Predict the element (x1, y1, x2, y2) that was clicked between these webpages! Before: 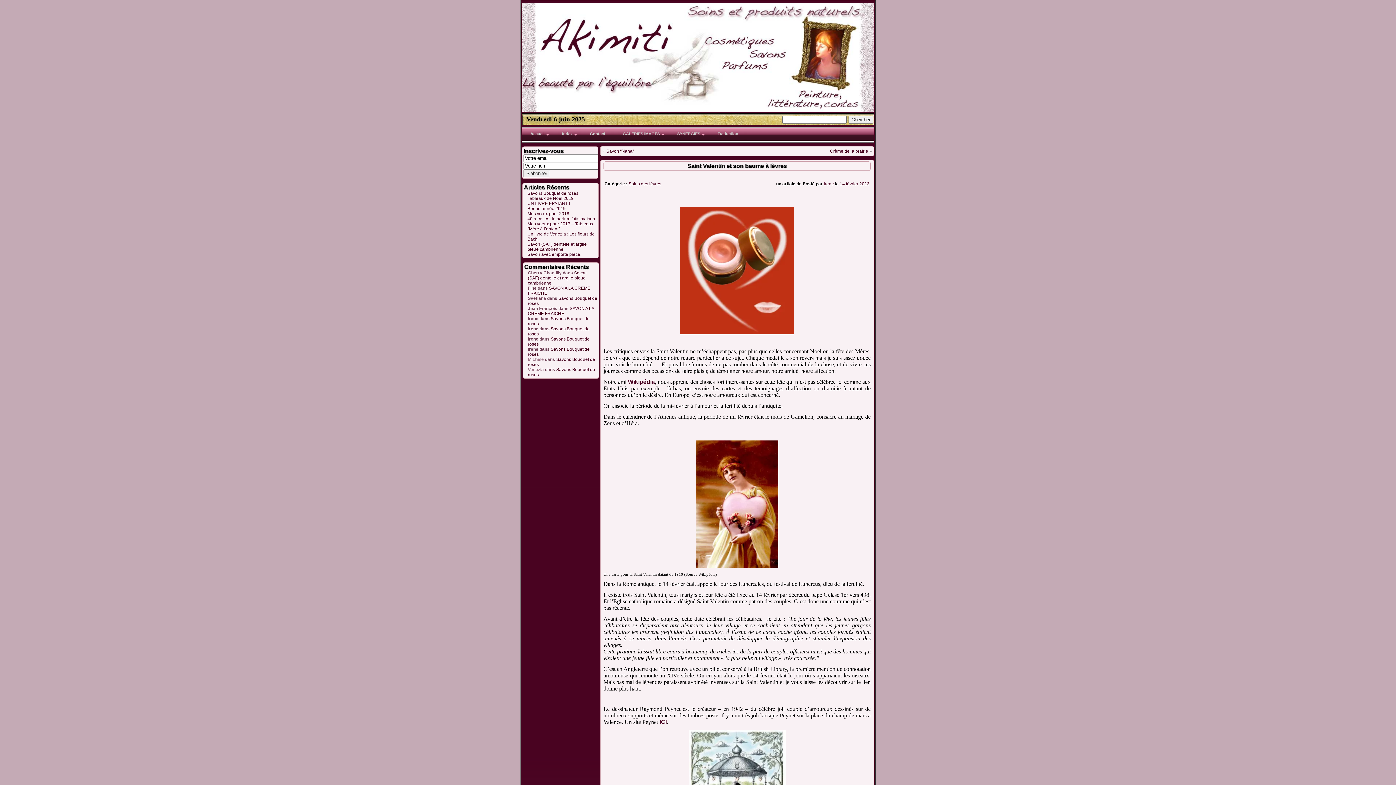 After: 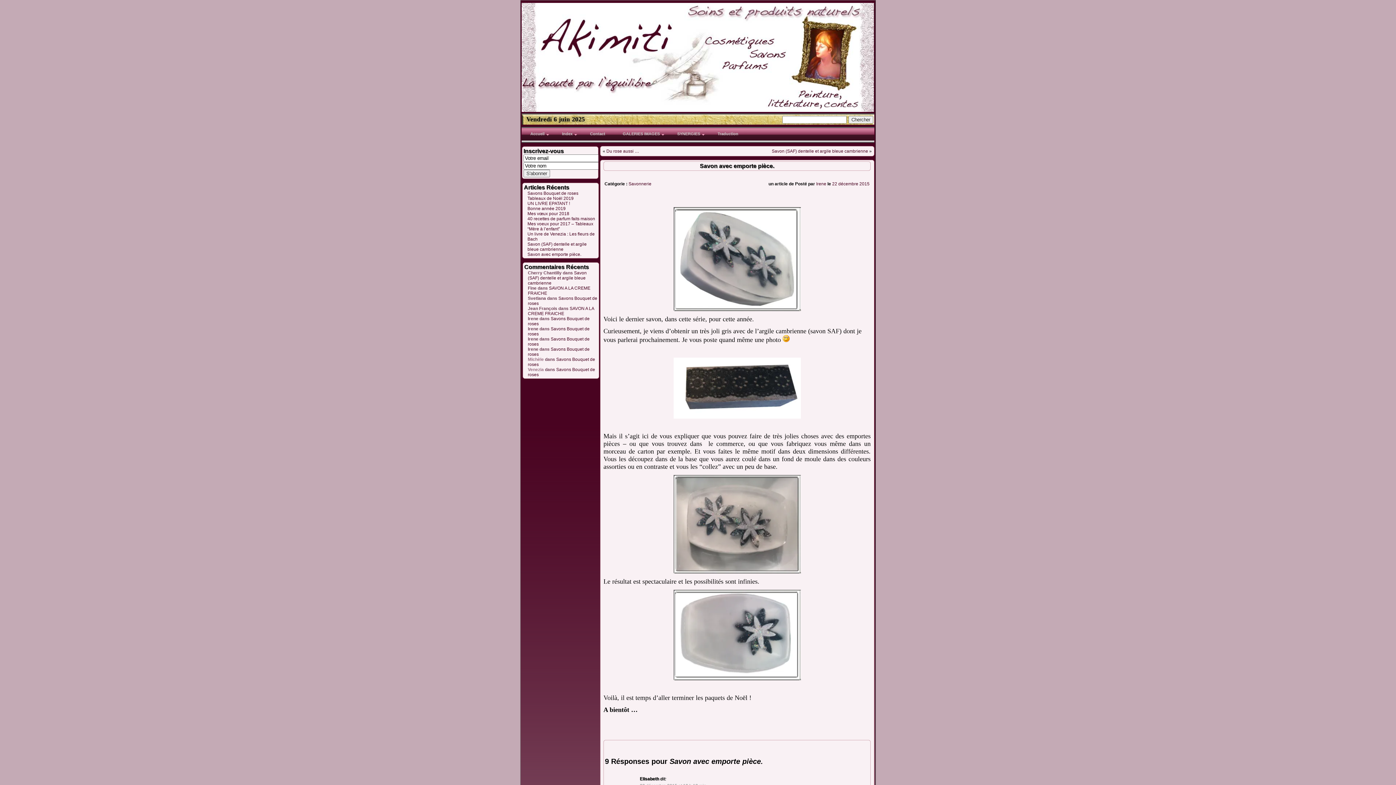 Action: label: Savon avec emporte pièce. bbox: (527, 252, 581, 257)